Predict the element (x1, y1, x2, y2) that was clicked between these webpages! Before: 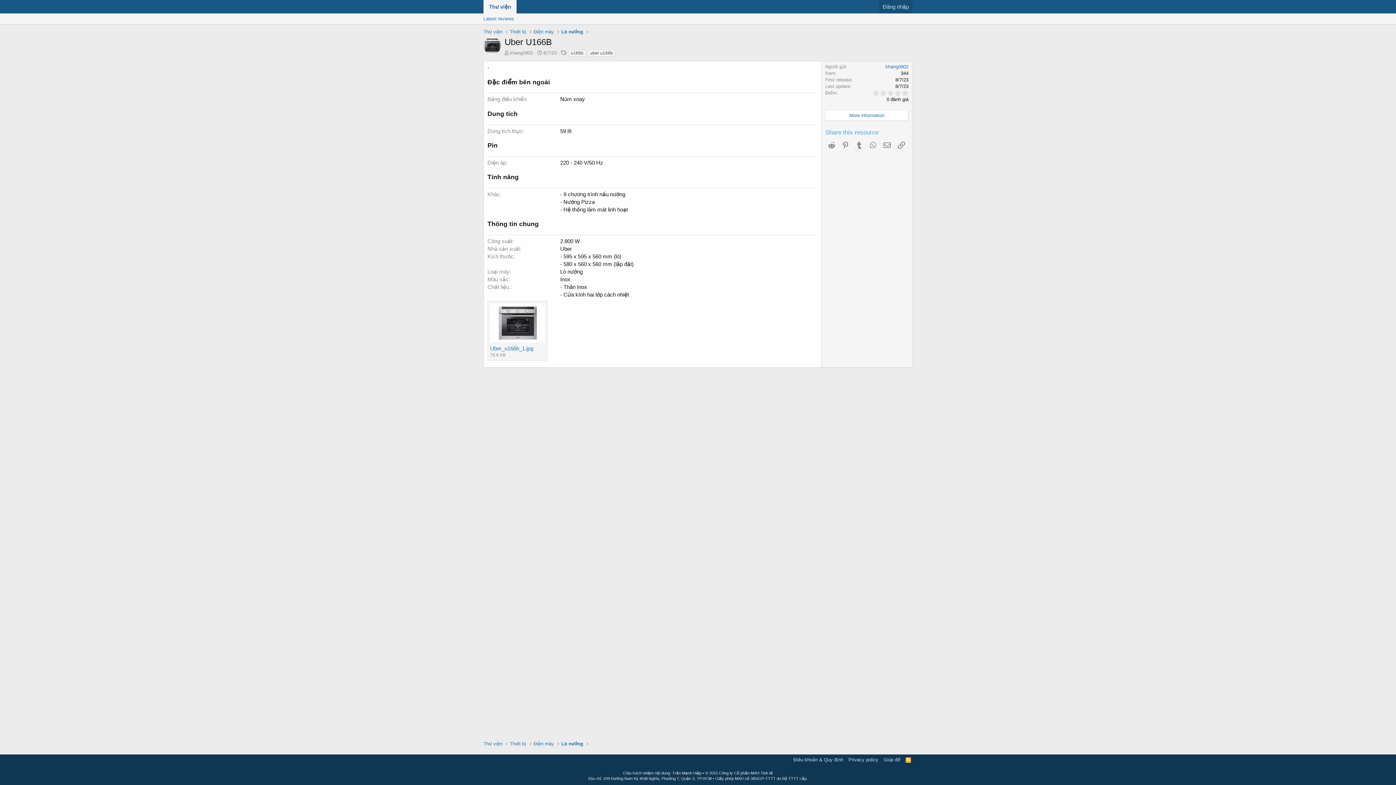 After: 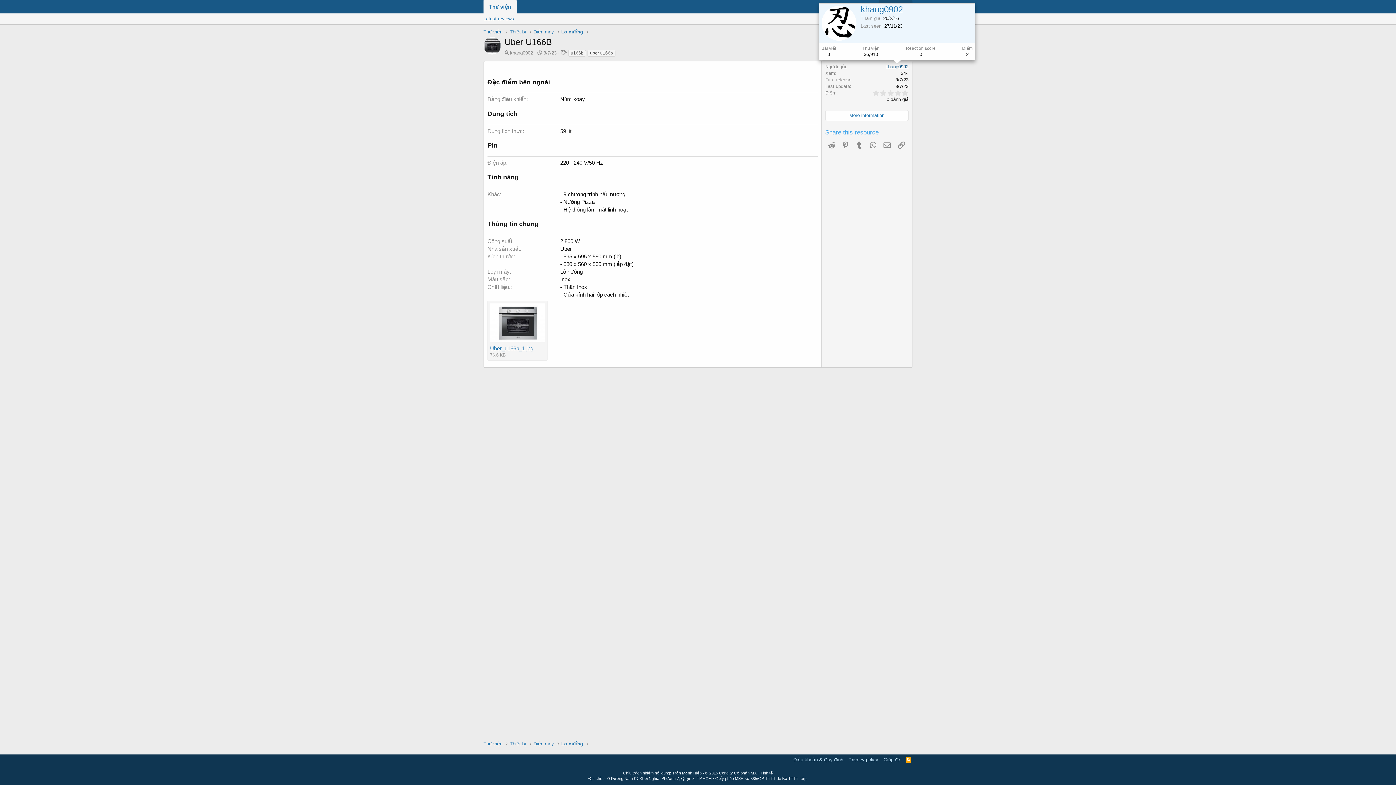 Action: label: khang0902 bbox: (885, 64, 908, 69)